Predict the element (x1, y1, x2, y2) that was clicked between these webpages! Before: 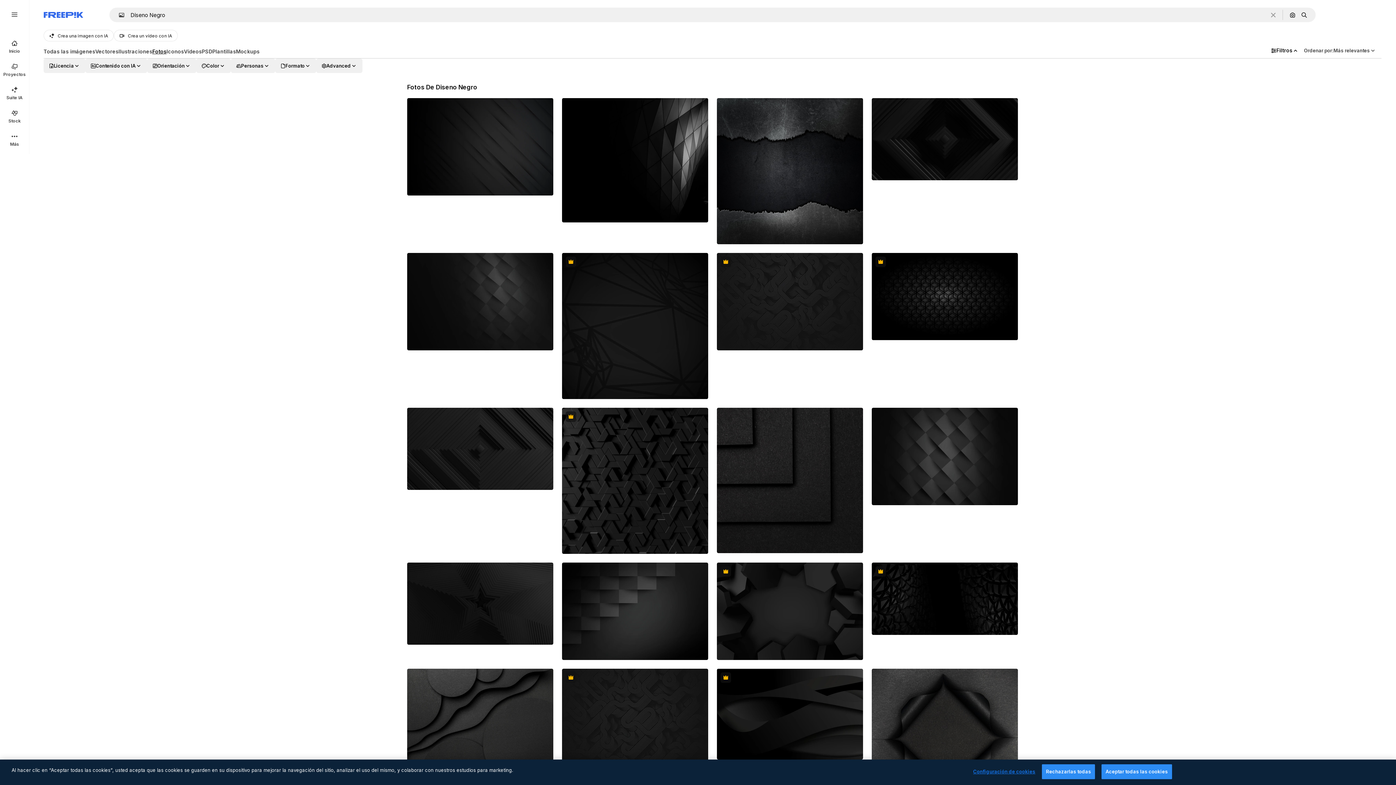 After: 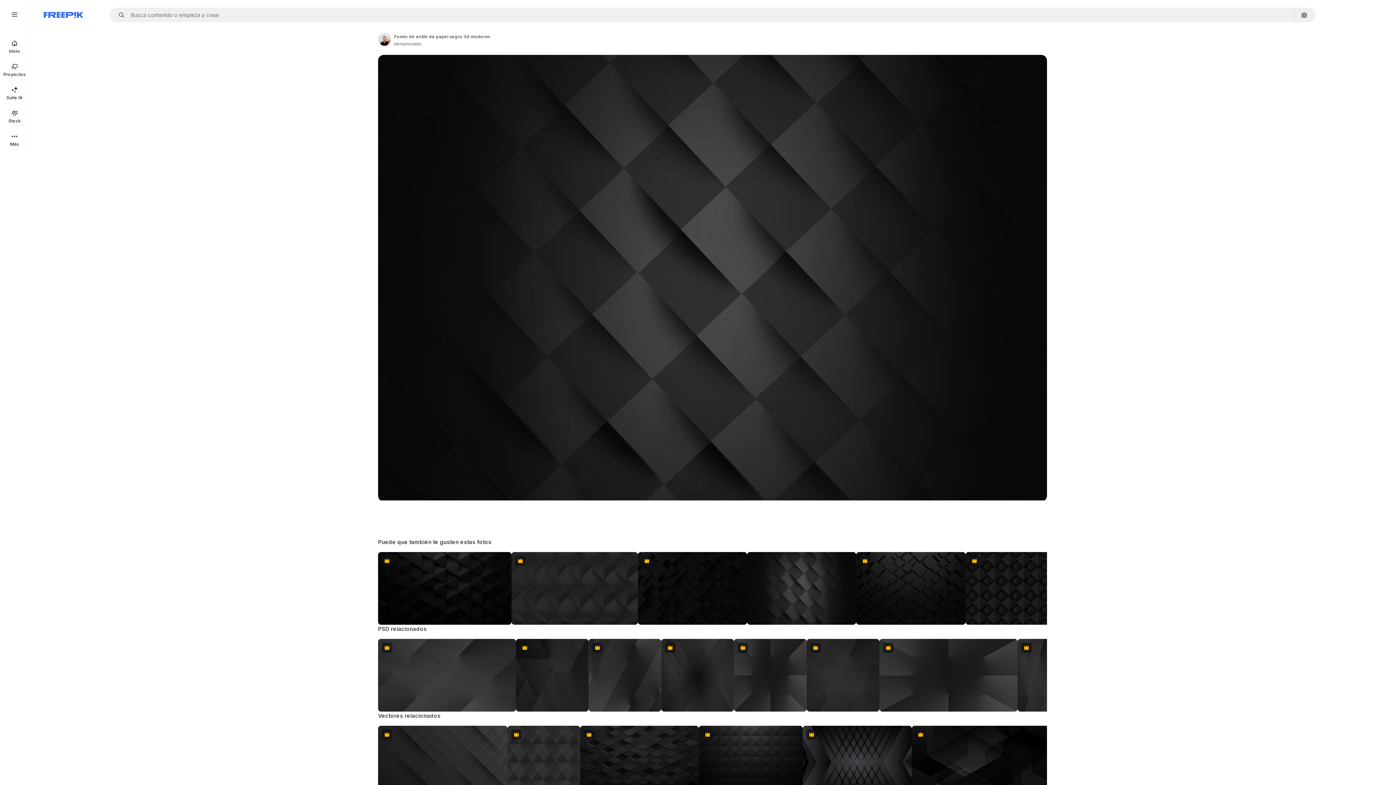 Action: bbox: (872, 408, 1018, 505)